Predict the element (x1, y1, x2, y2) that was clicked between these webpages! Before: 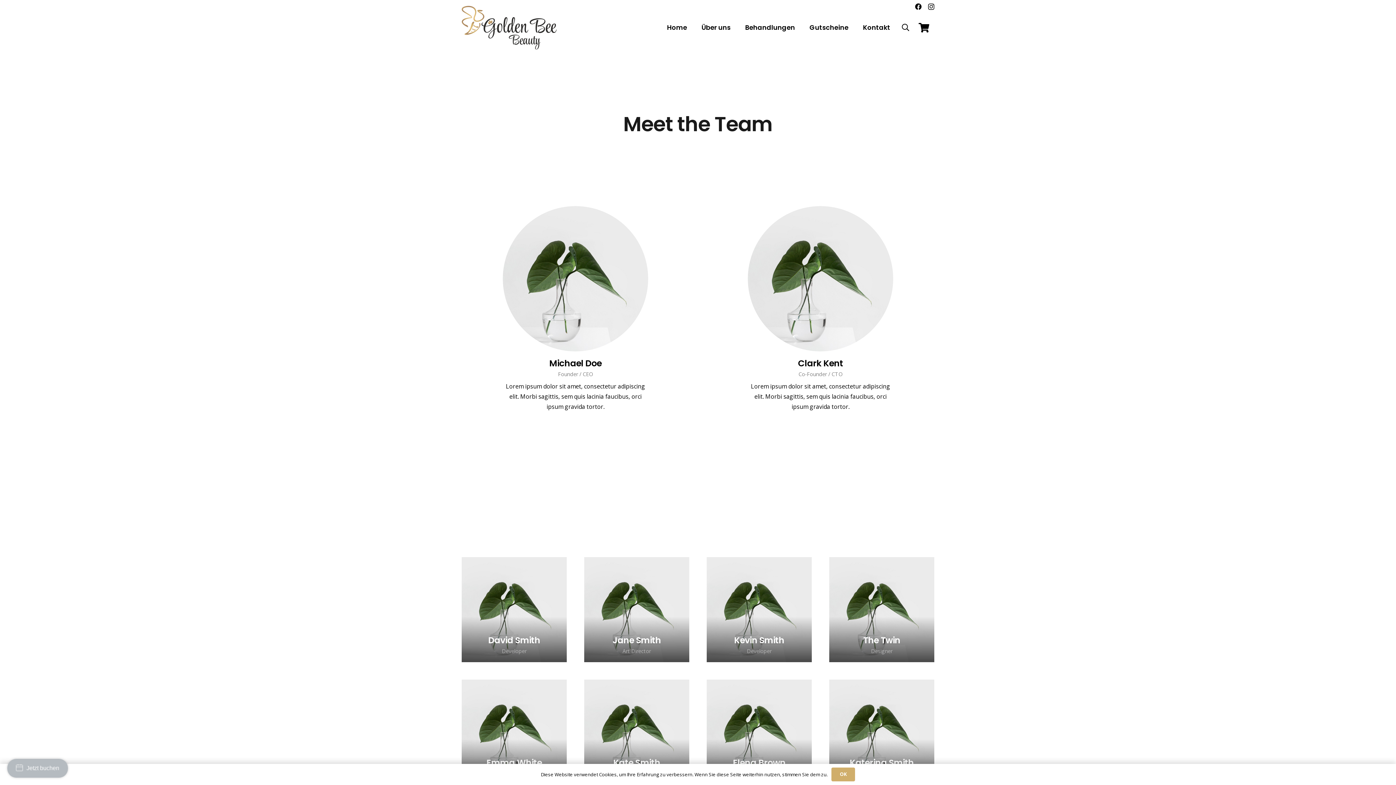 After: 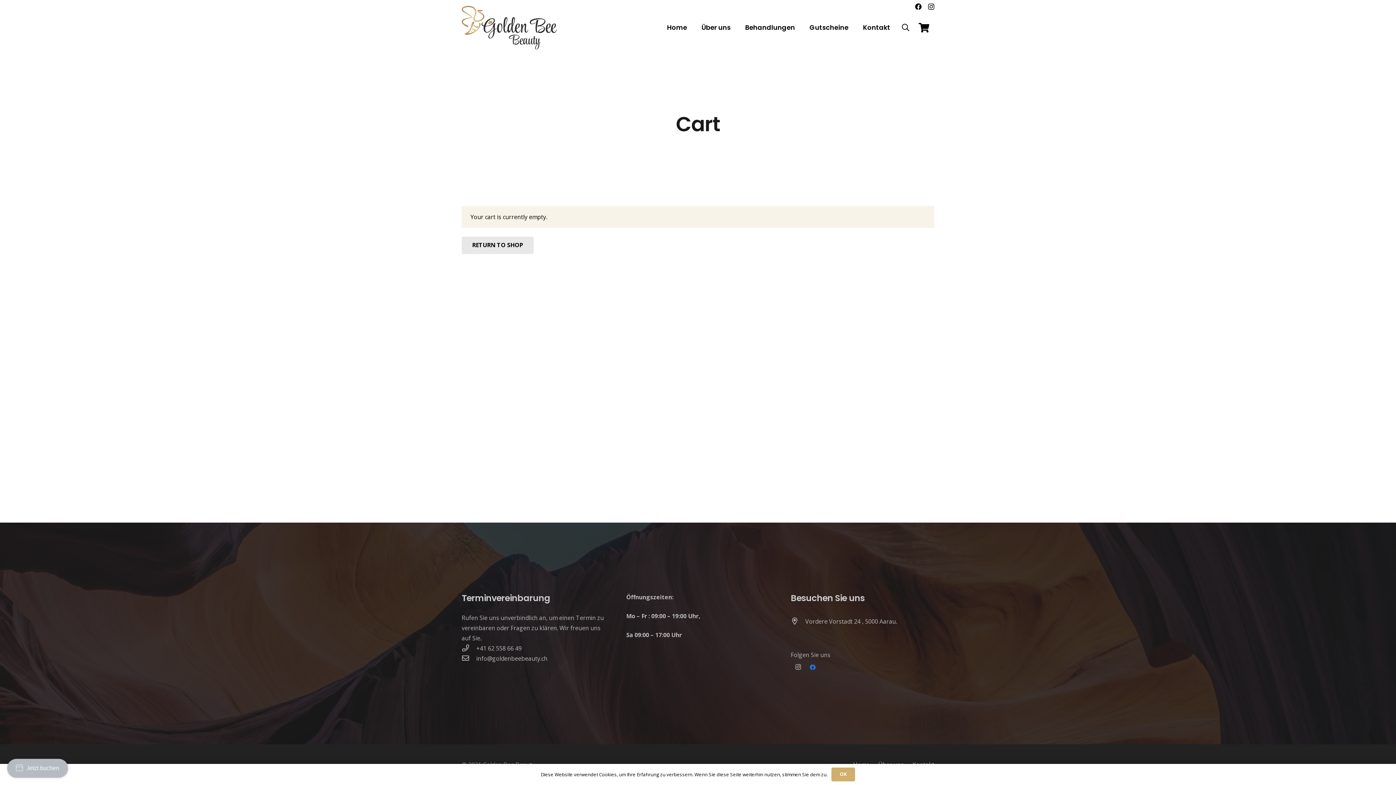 Action: label: Cart bbox: (913, 13, 934, 42)